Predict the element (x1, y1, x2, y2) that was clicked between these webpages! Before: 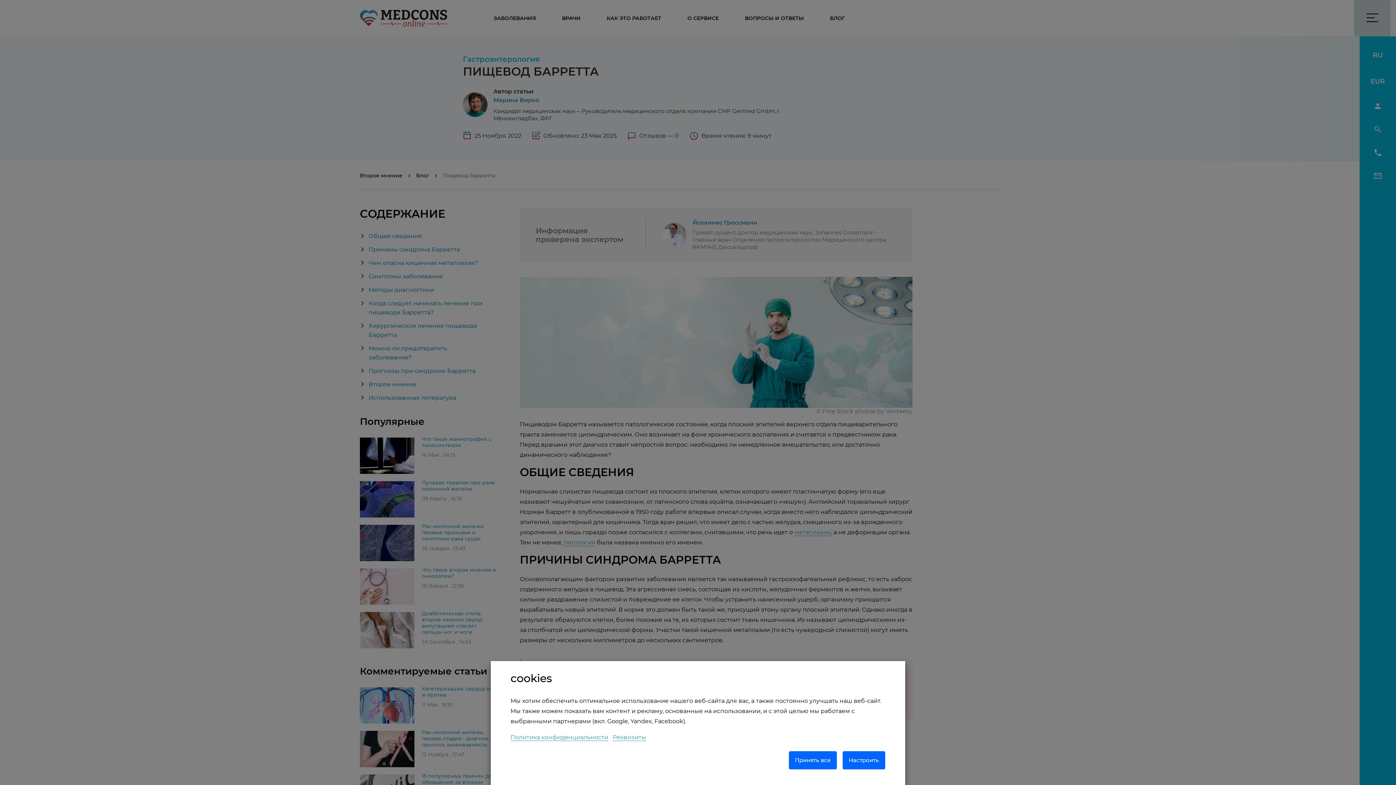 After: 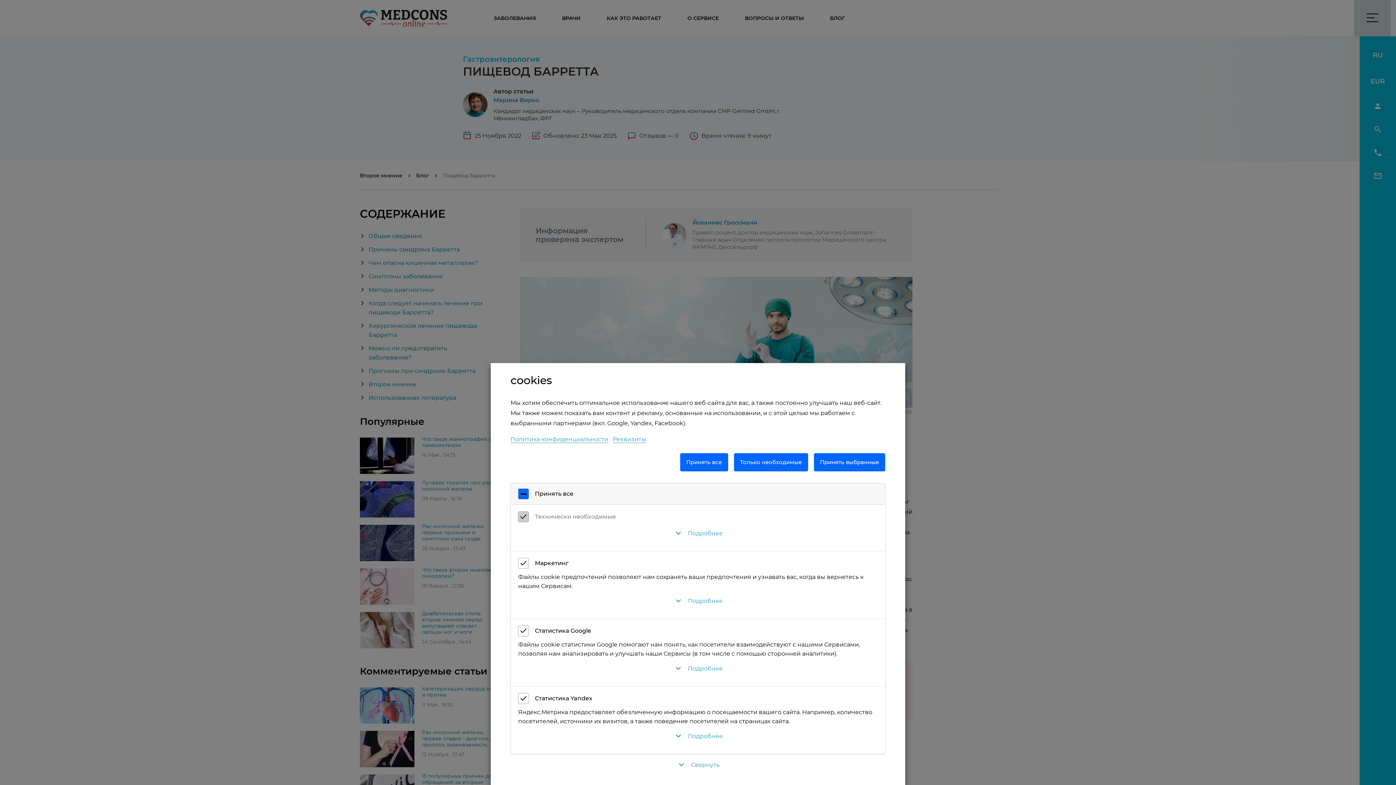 Action: label: Настроить bbox: (842, 751, 885, 769)